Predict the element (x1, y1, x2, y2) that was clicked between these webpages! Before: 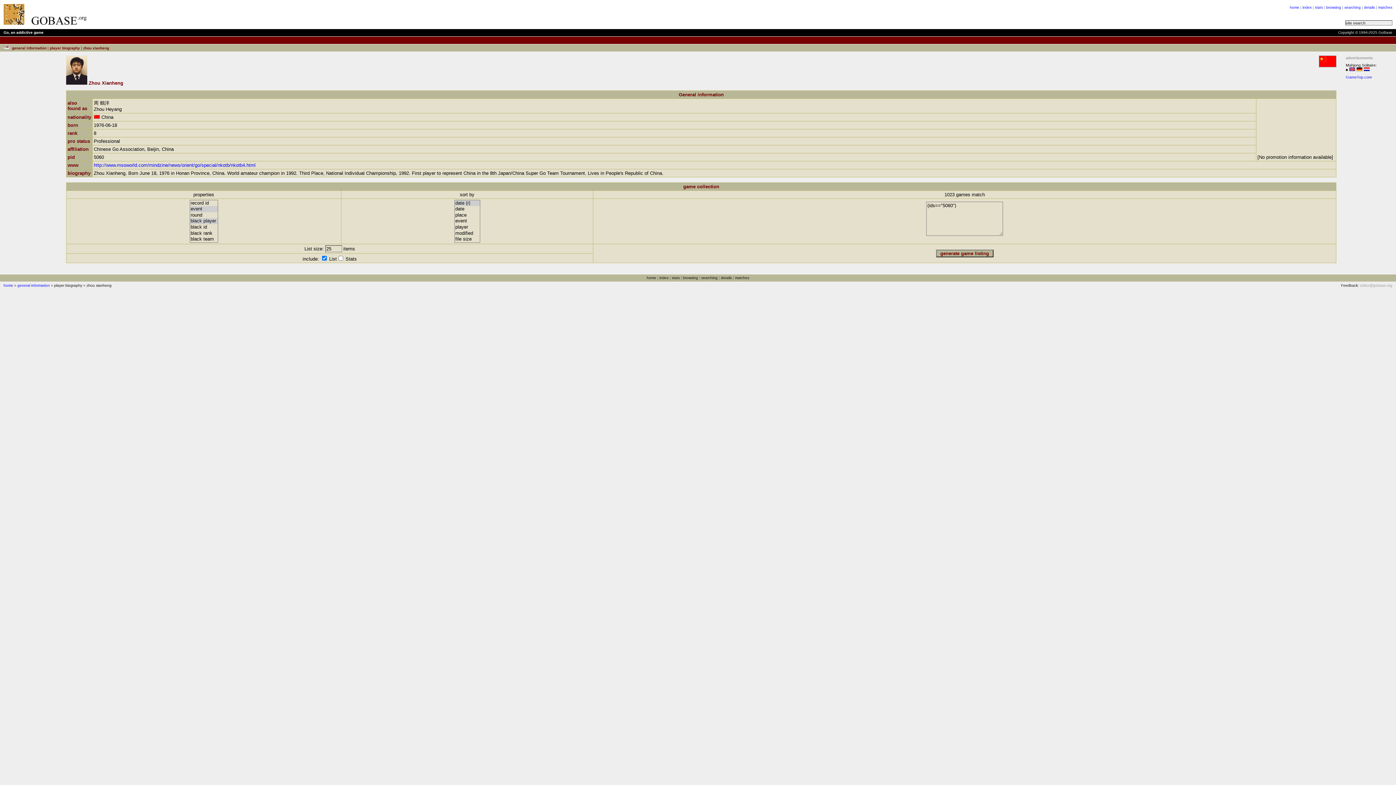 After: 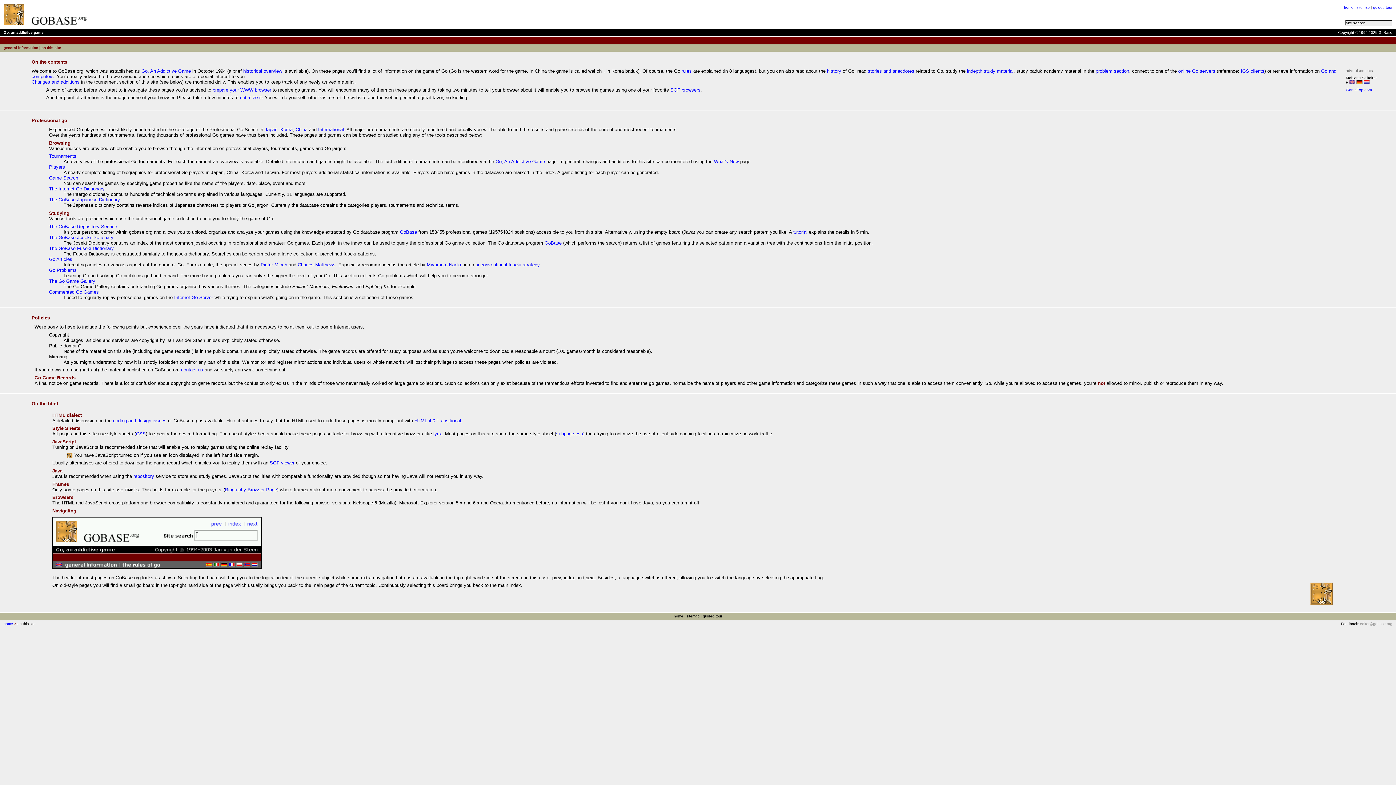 Action: label: general information bbox: (17, 283, 49, 287)